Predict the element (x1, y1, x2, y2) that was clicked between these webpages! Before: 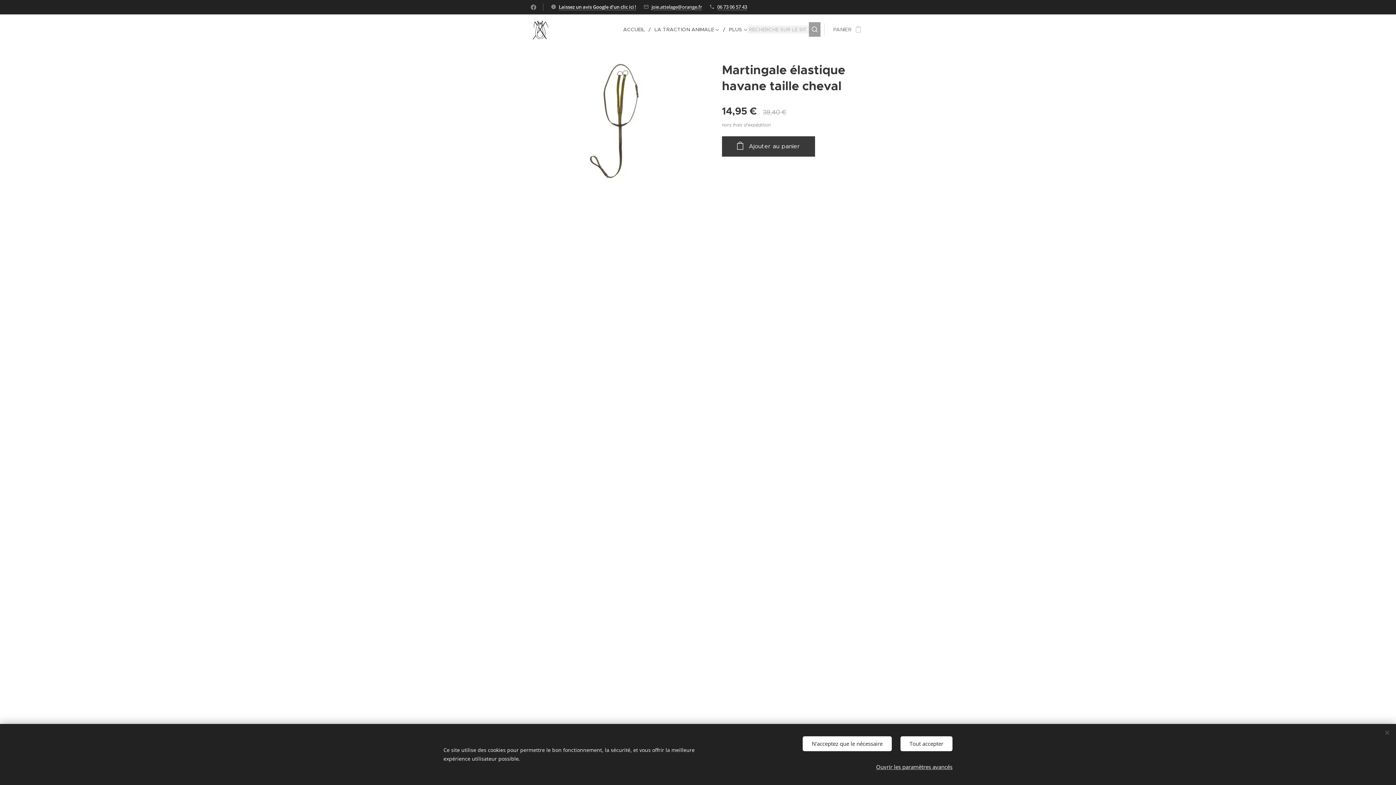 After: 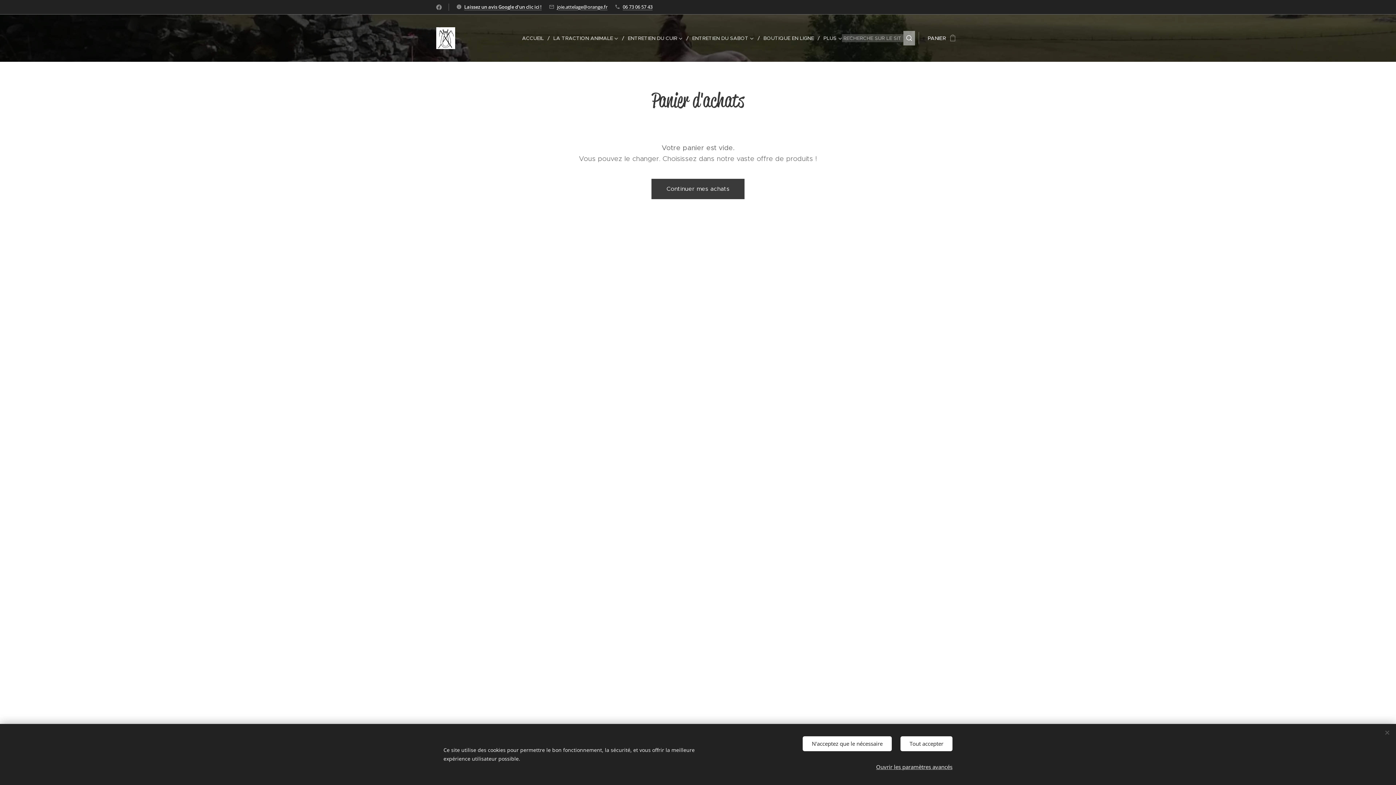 Action: bbox: (824, 20, 865, 38) label: PANIER
0